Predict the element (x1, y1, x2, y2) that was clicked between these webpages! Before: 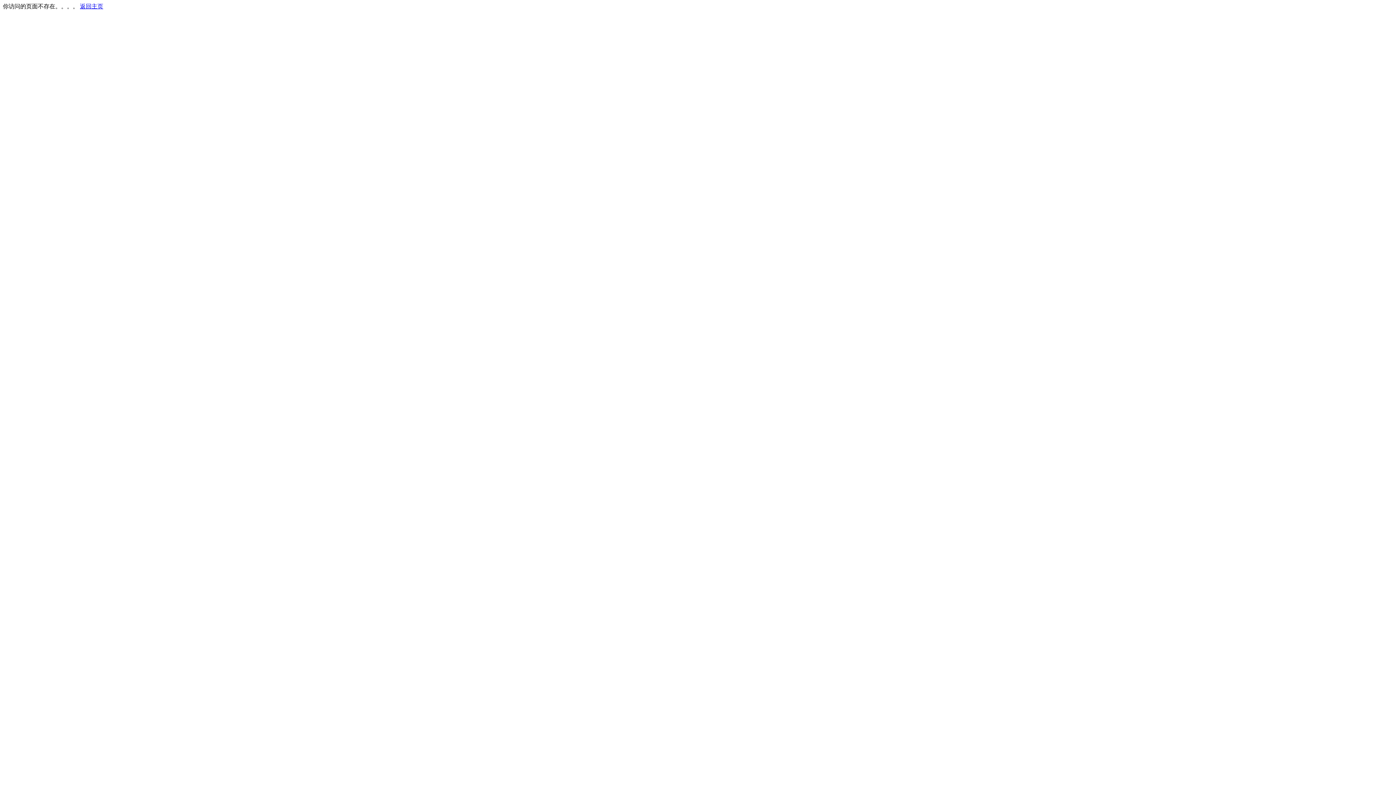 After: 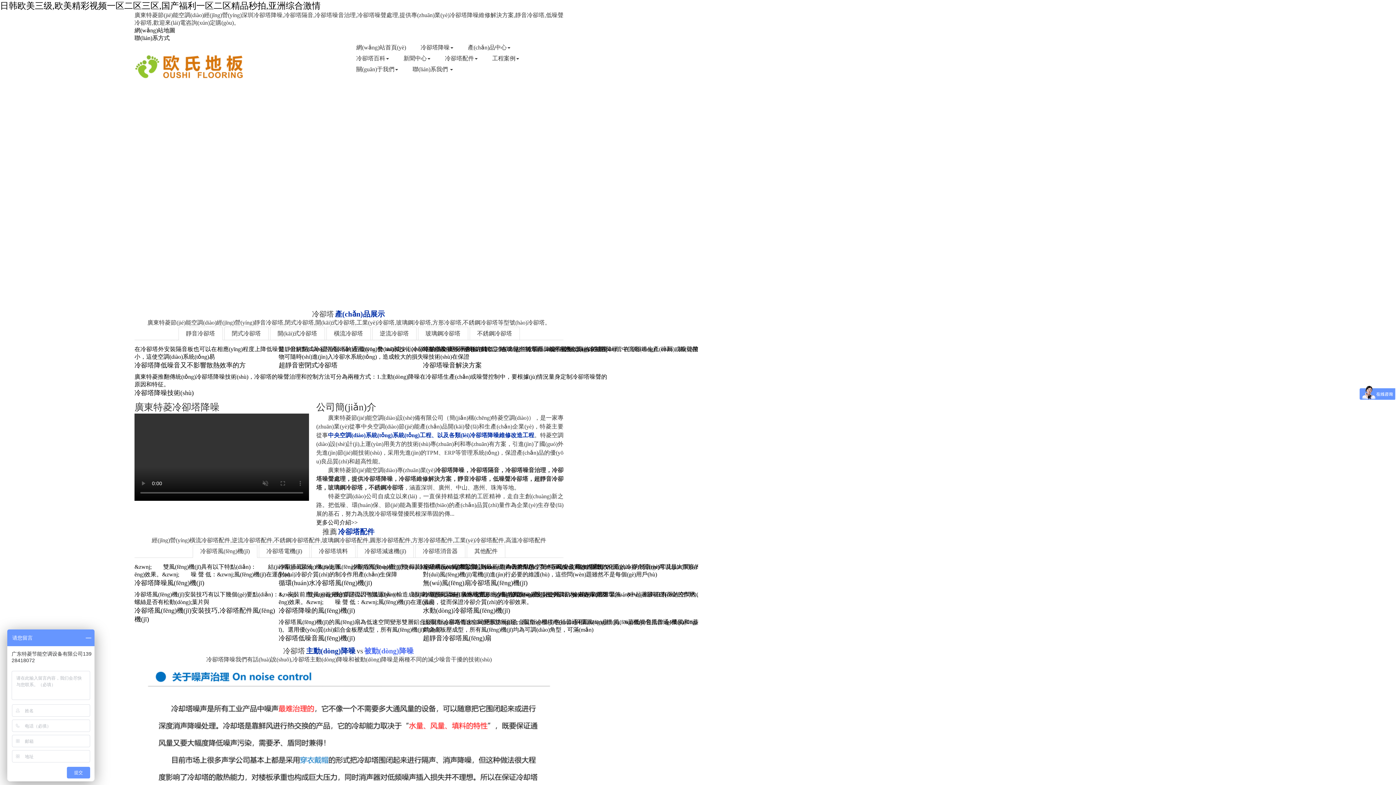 Action: bbox: (80, 3, 103, 9) label: 返回主页